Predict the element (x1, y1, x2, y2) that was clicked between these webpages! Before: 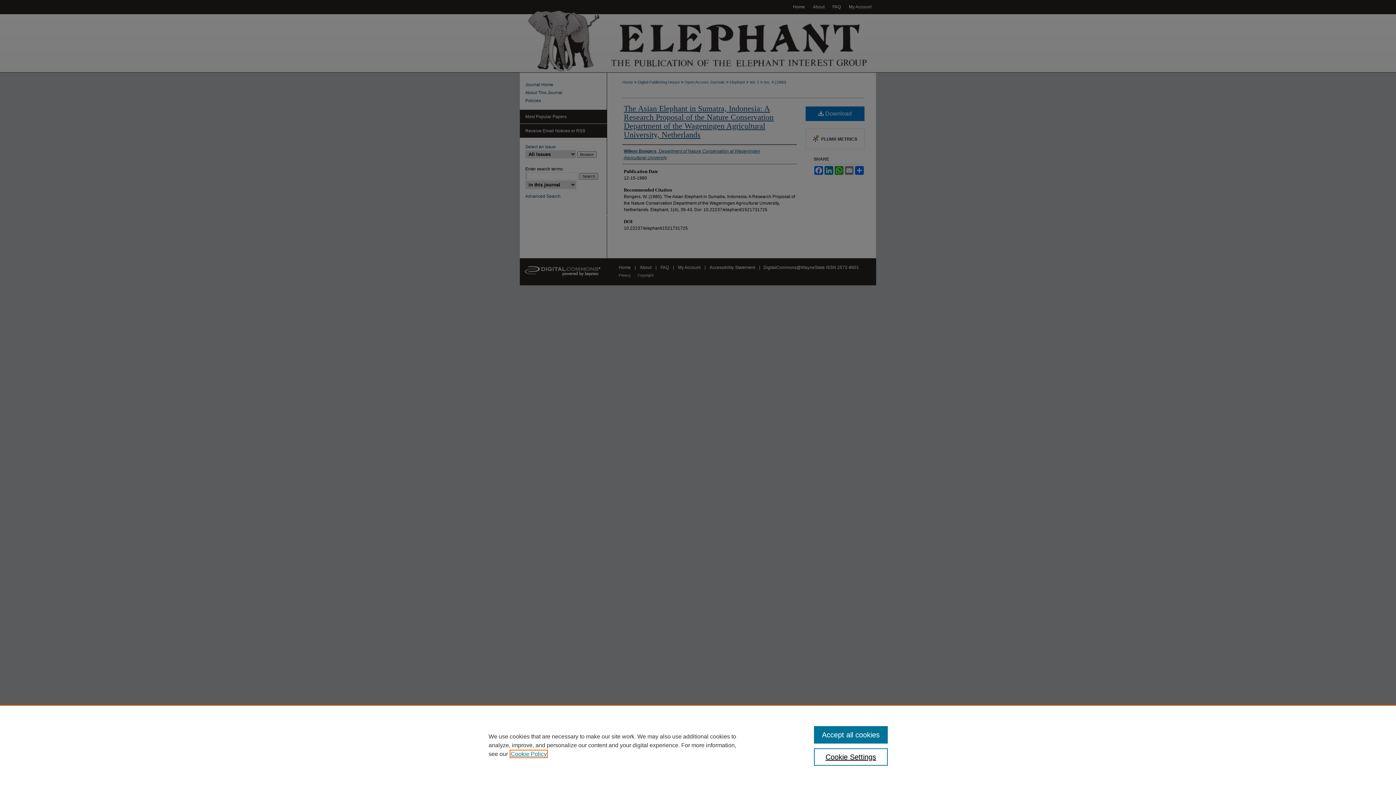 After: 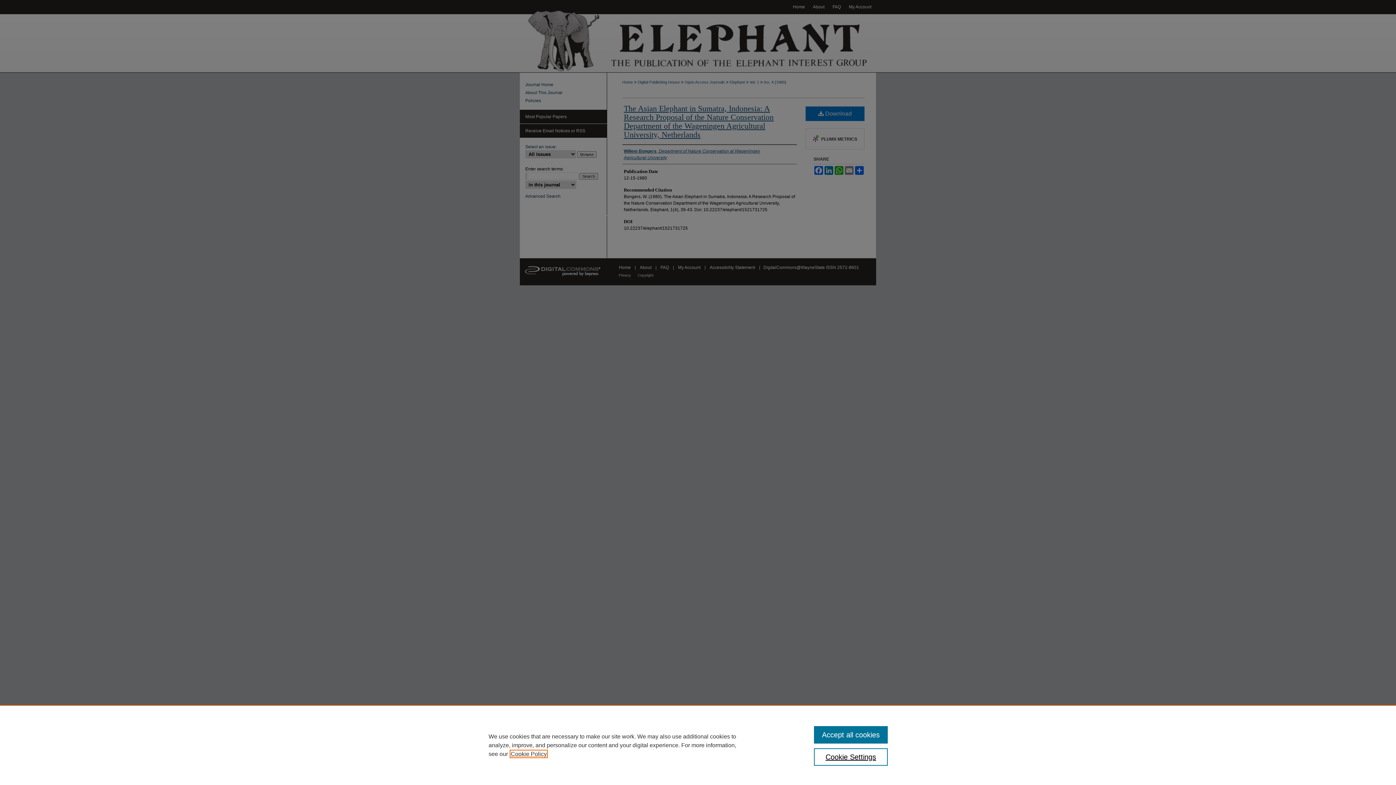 Action: label: , opens in a new tab bbox: (510, 751, 546, 757)